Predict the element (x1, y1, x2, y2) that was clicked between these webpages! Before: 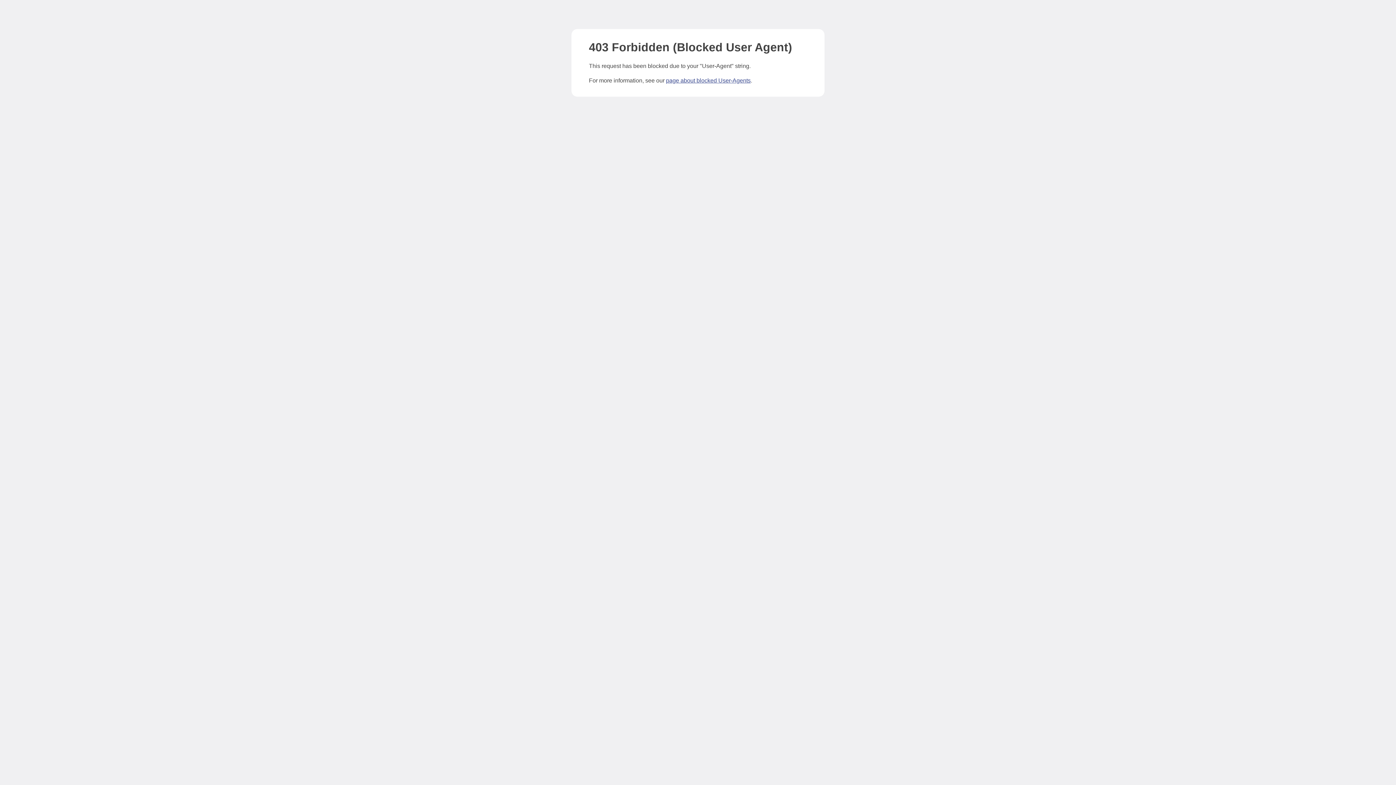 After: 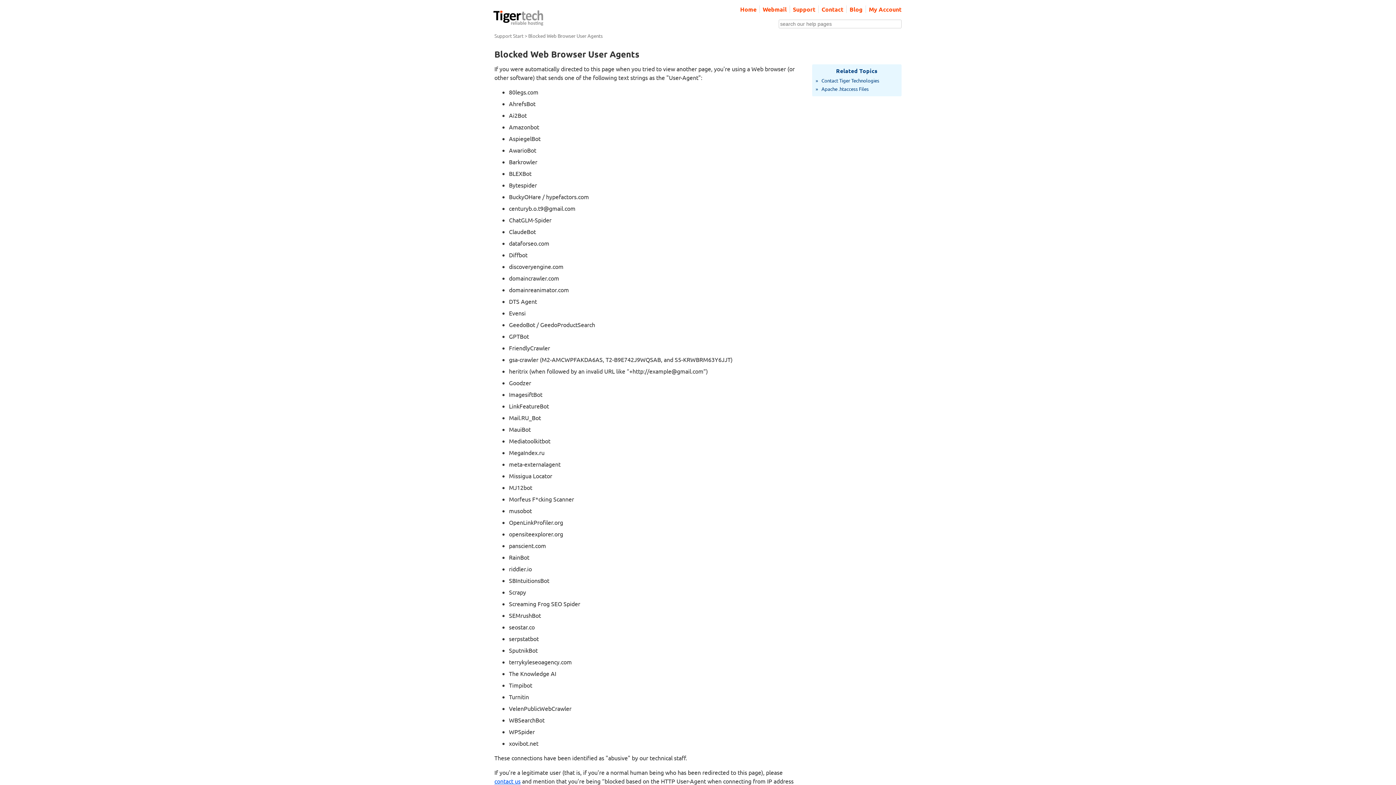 Action: label: page about blocked User-Agents bbox: (666, 77, 750, 83)